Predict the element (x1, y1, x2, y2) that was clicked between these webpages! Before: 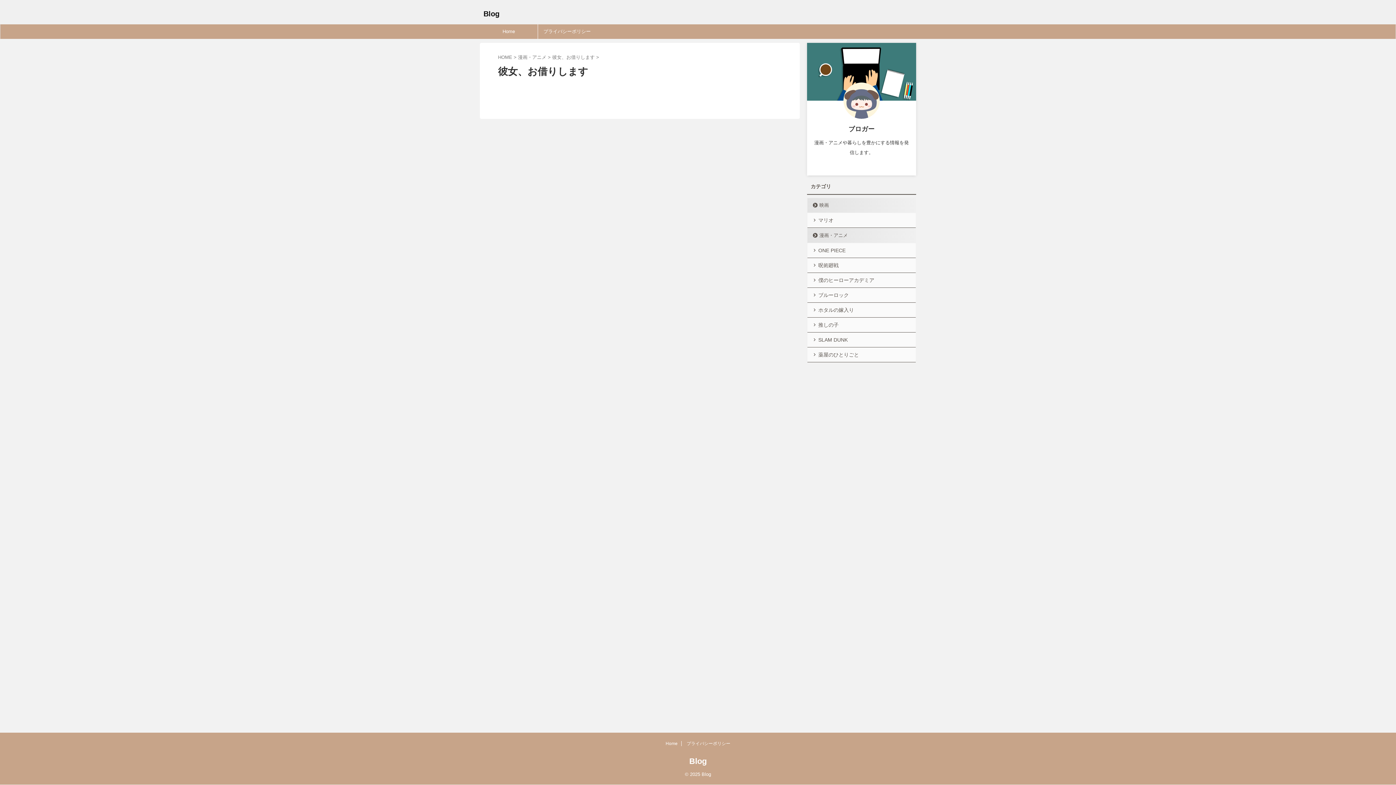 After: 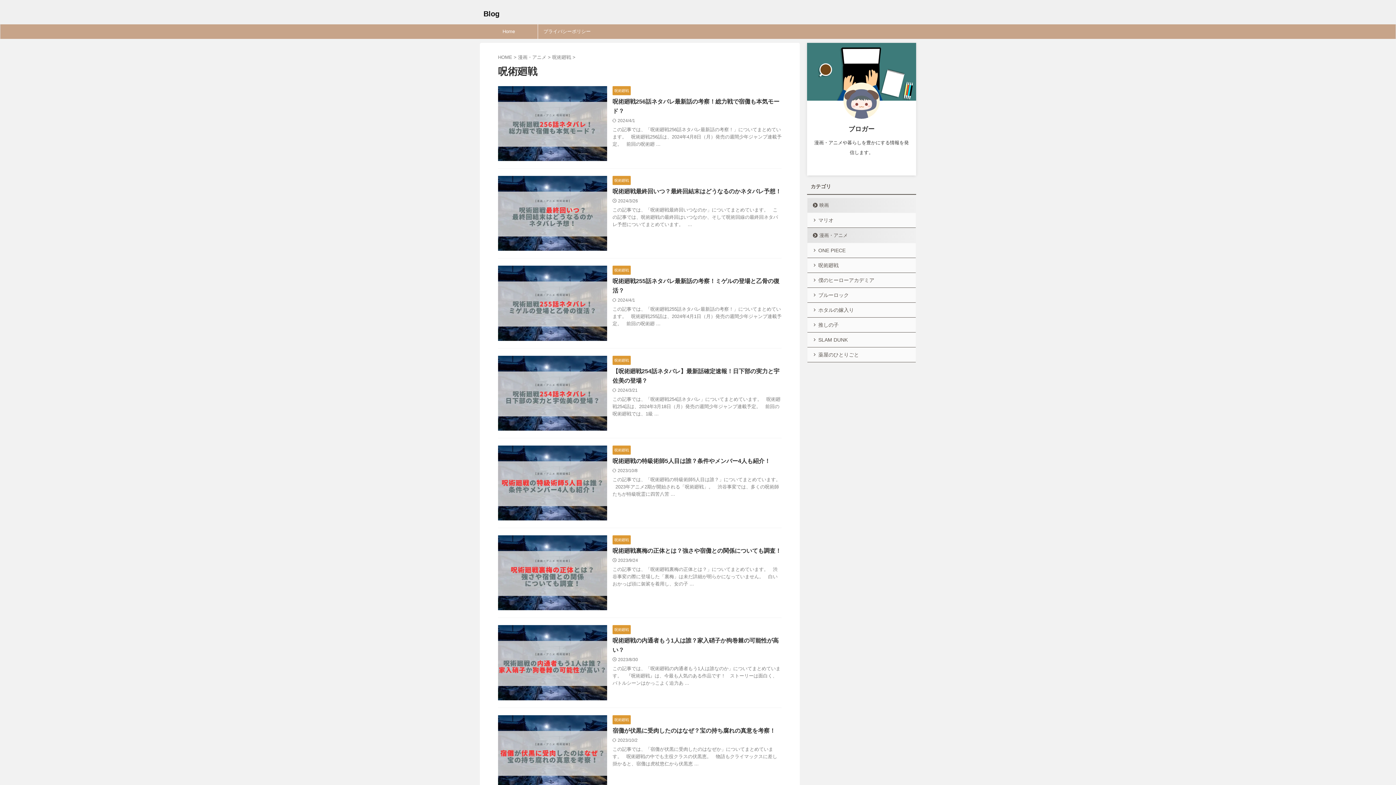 Action: bbox: (807, 258, 916, 272) label: 呪術廻戦